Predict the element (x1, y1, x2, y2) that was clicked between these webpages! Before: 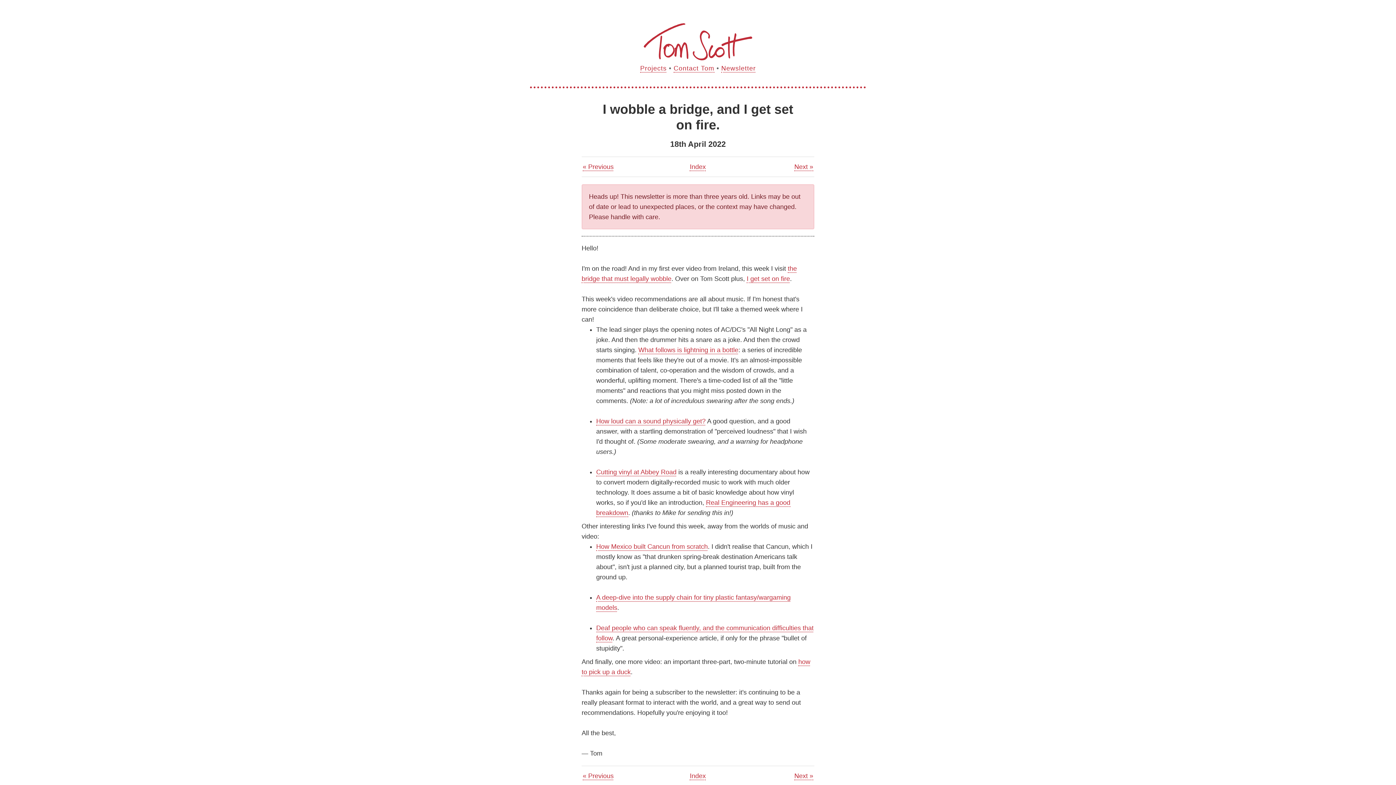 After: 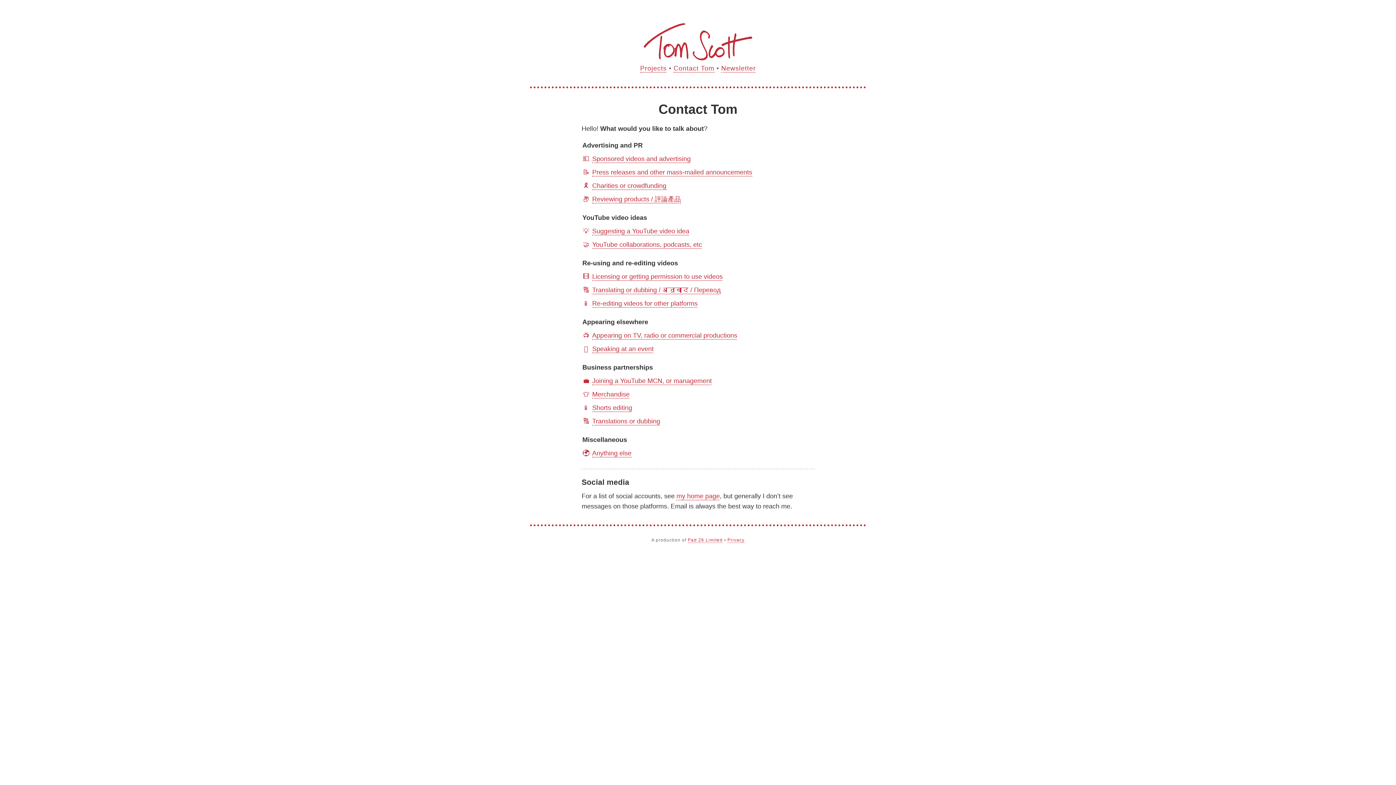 Action: label: Contact Tom bbox: (673, 64, 714, 72)